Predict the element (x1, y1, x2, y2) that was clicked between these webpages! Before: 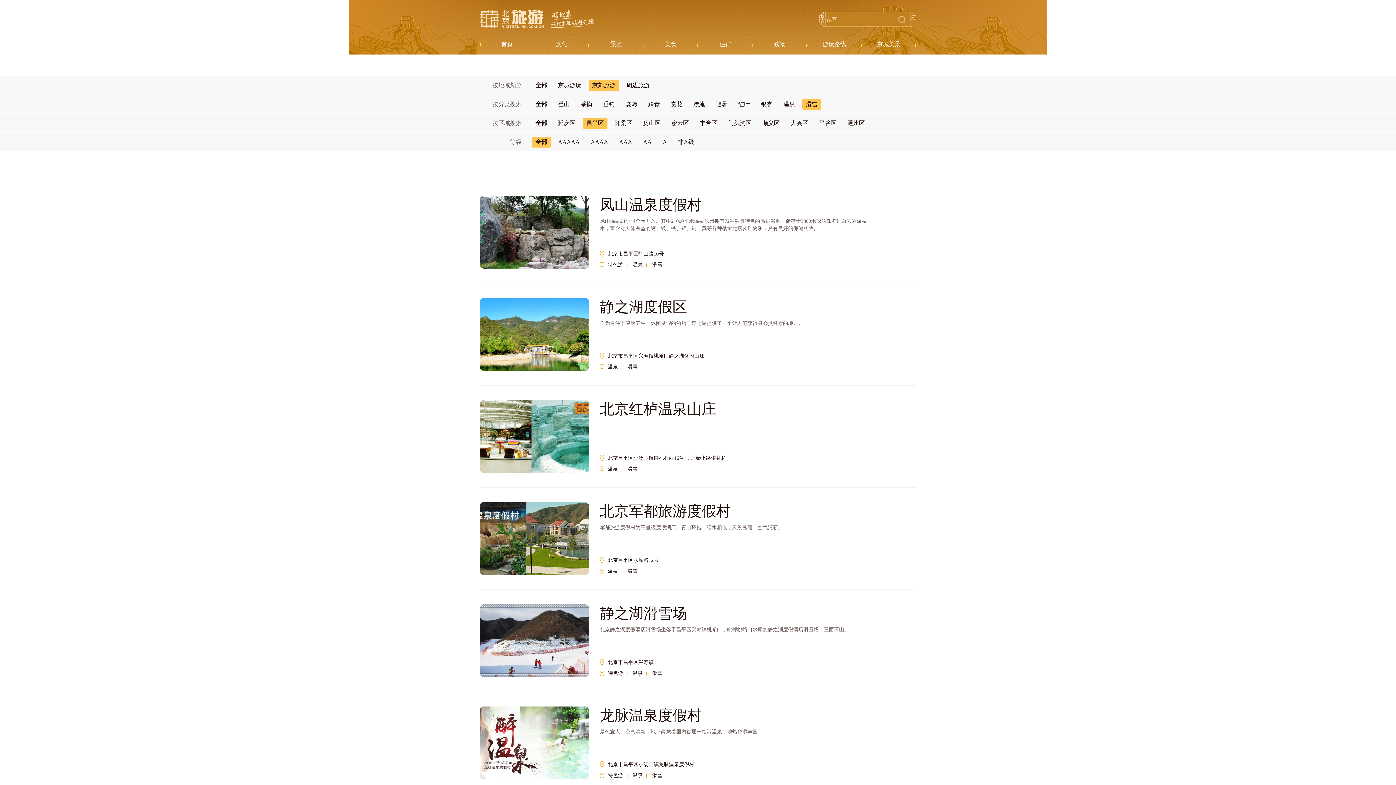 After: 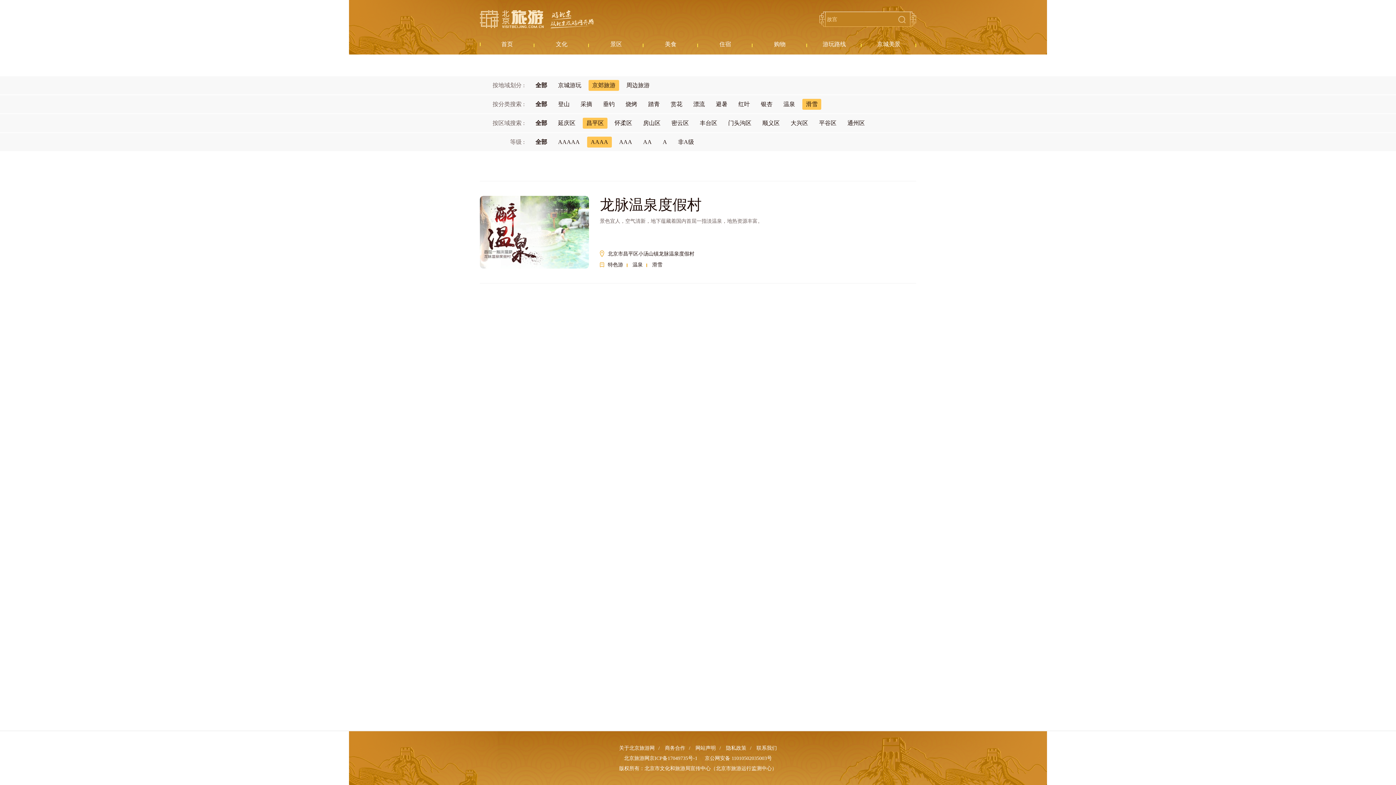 Action: label: AAAA bbox: (590, 138, 608, 145)